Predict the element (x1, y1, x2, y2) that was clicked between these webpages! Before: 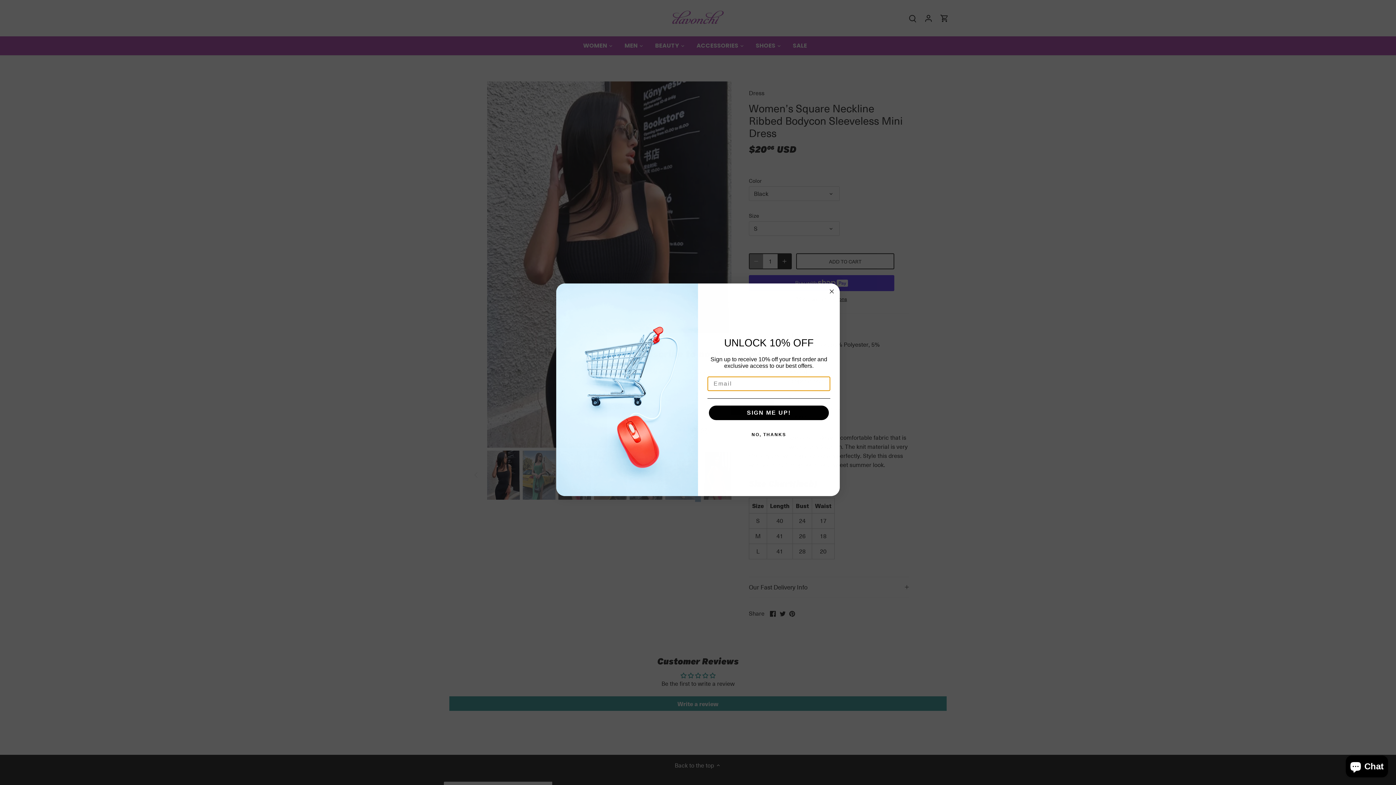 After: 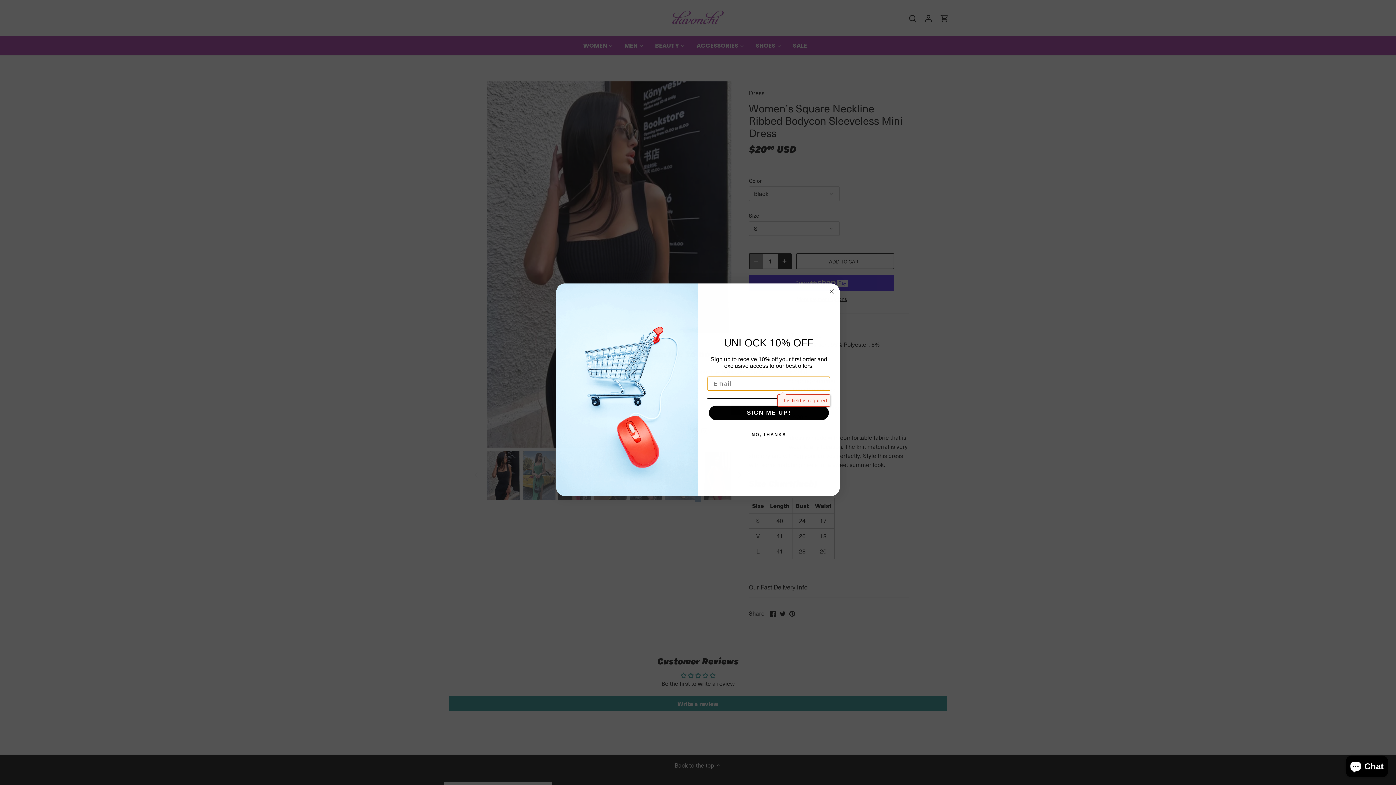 Action: label: SIGN ME UP! bbox: (709, 405, 829, 420)